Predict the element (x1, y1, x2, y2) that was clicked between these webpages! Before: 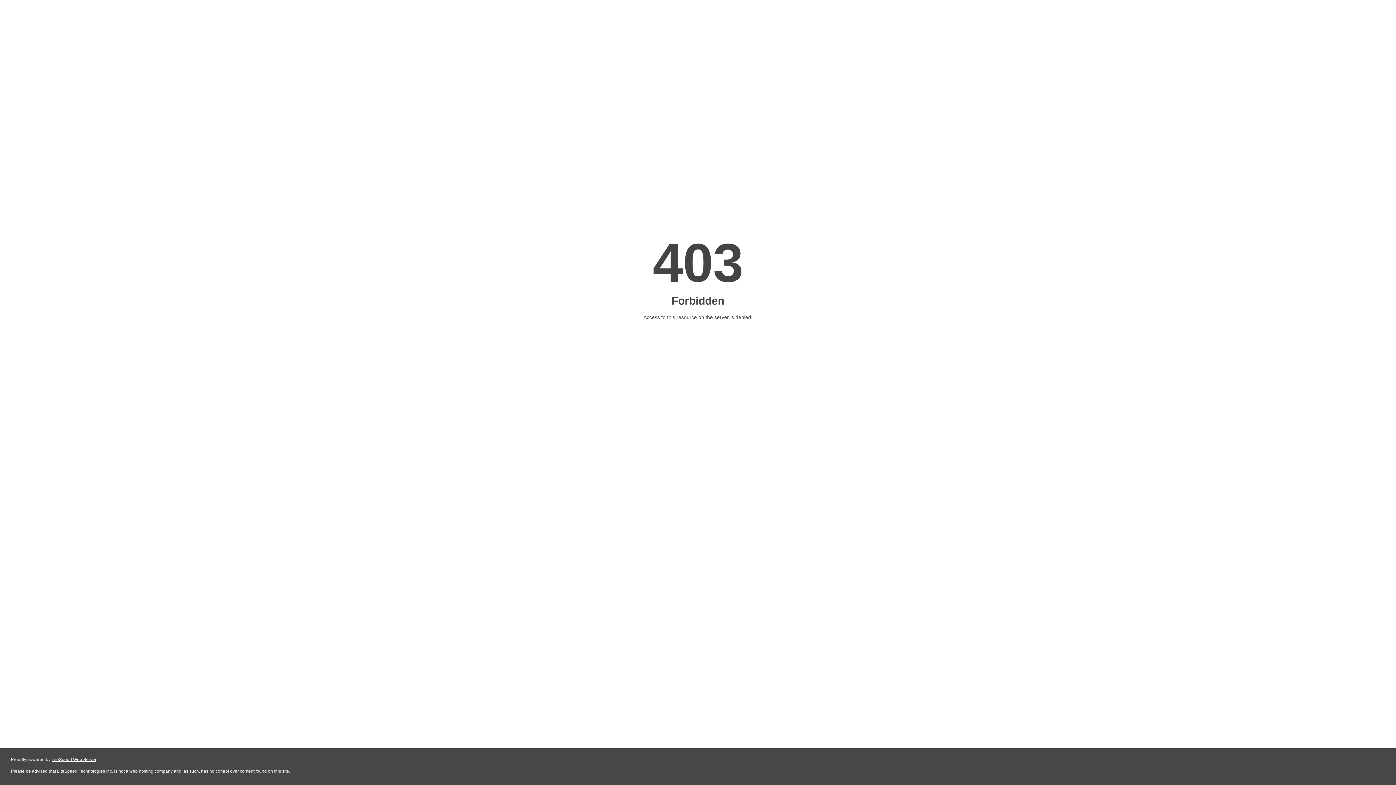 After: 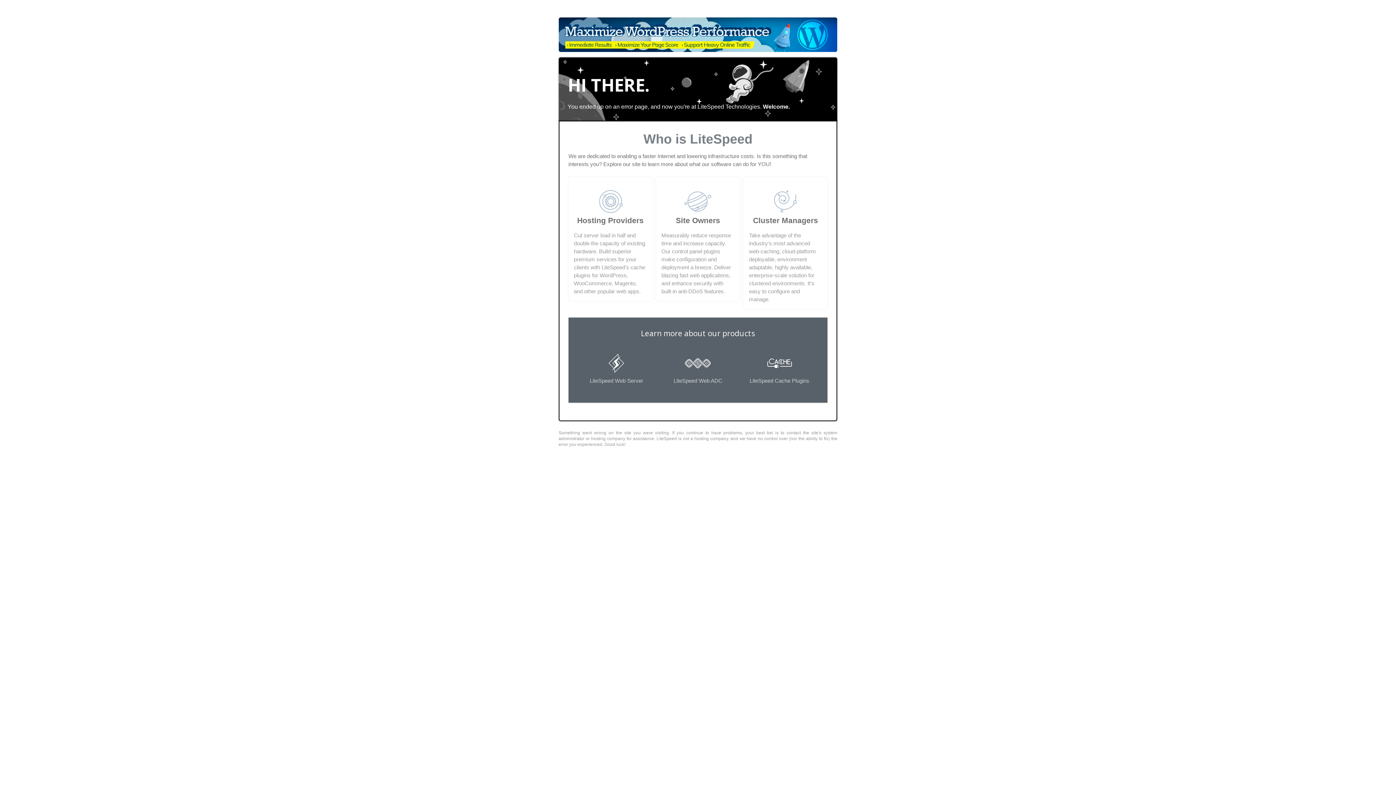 Action: bbox: (51, 757, 96, 762) label: LiteSpeed Web Server